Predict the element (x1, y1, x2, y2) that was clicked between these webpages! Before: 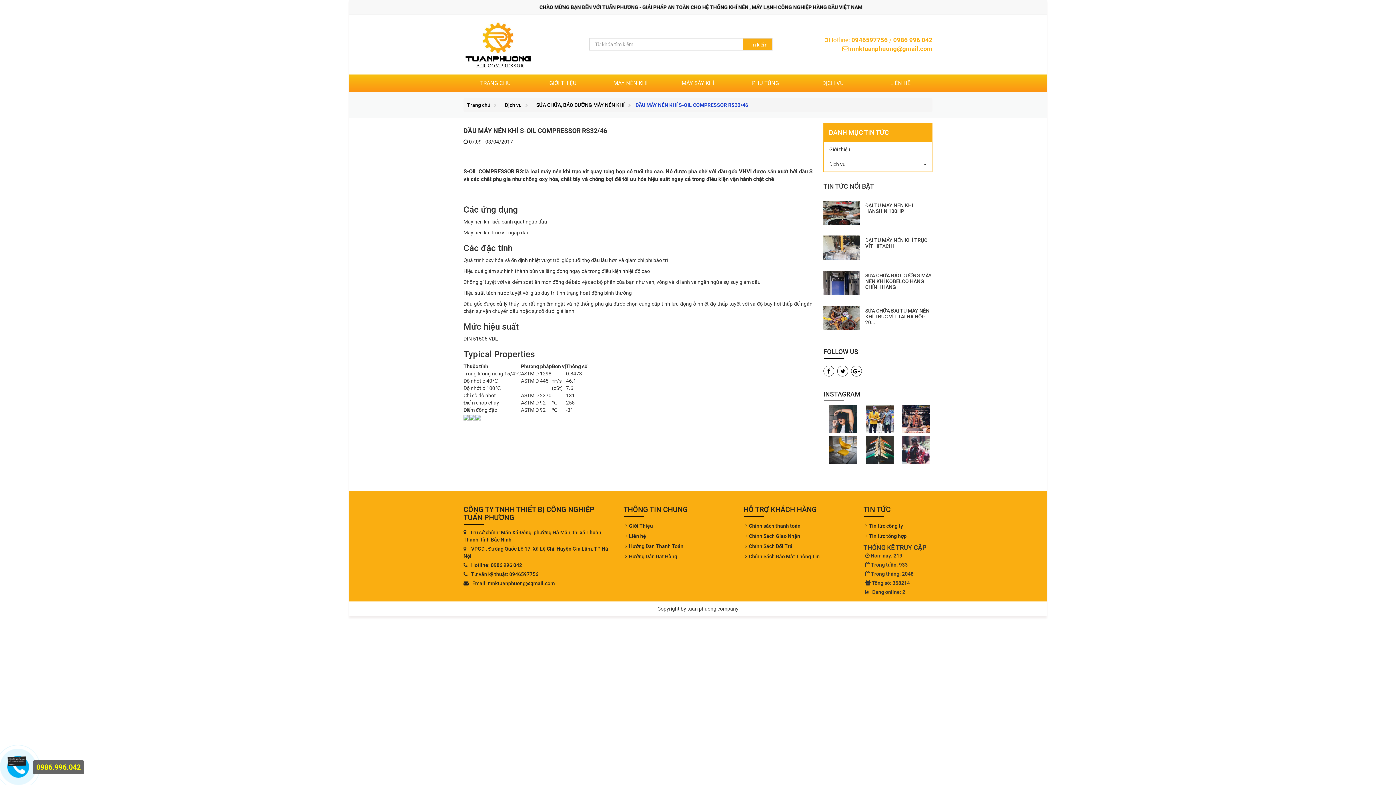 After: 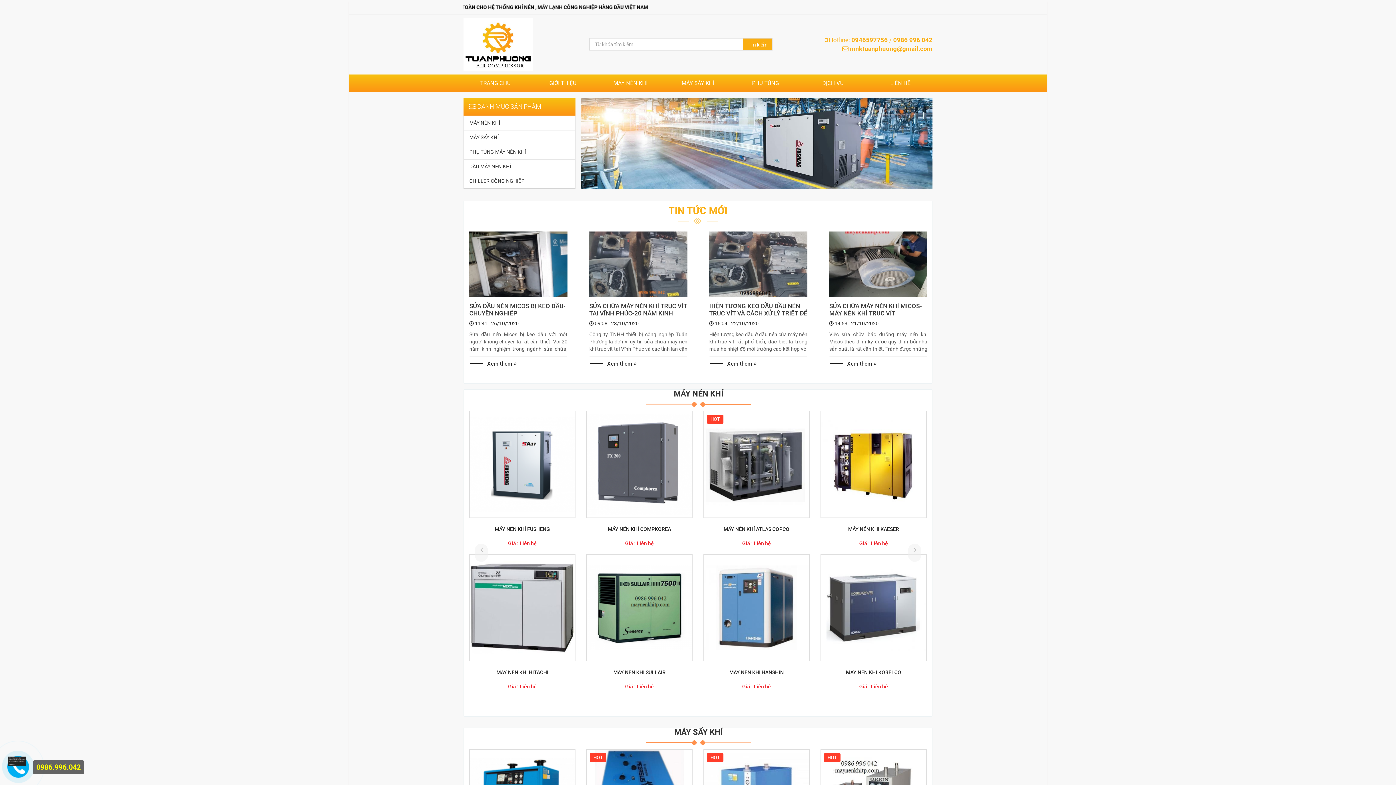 Action: label: TRANG CHỦ bbox: (461, 74, 529, 92)